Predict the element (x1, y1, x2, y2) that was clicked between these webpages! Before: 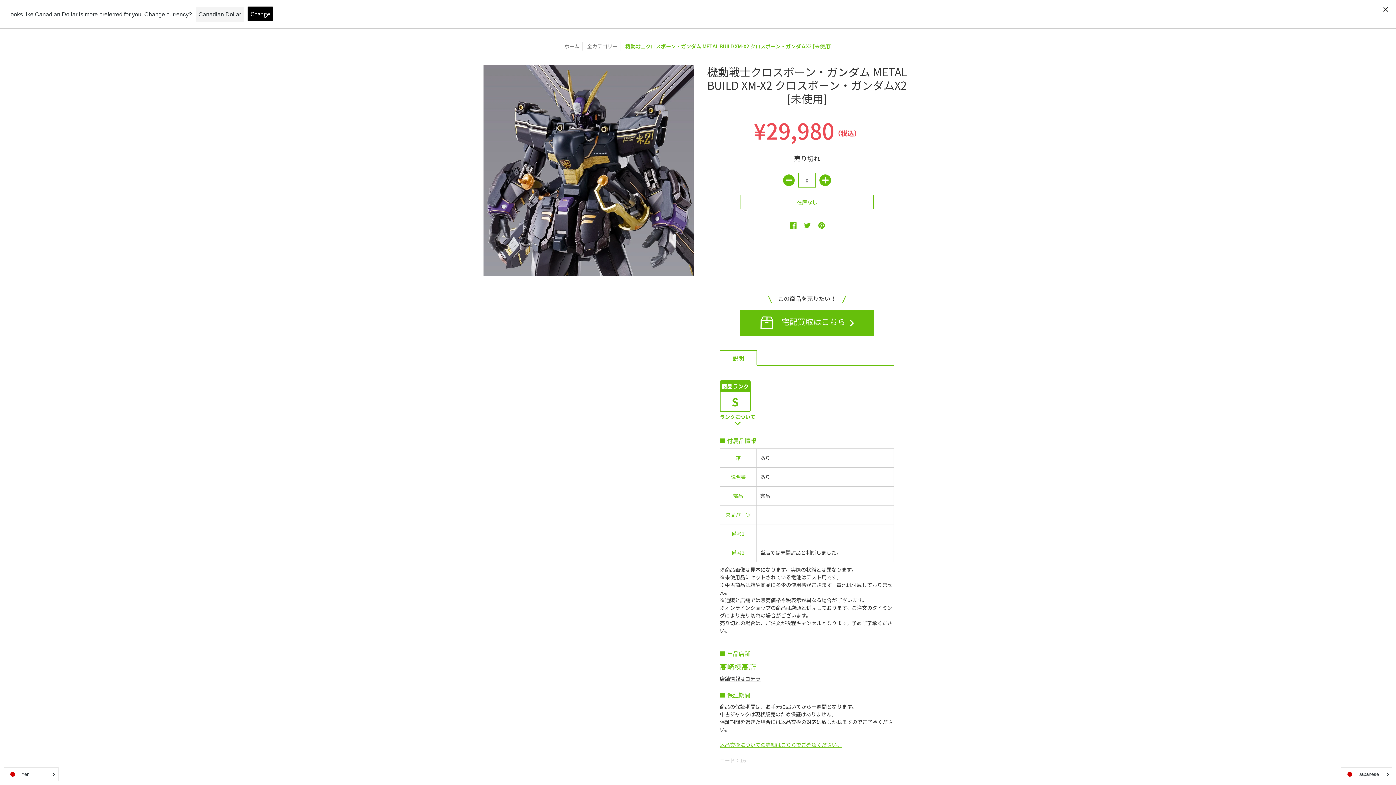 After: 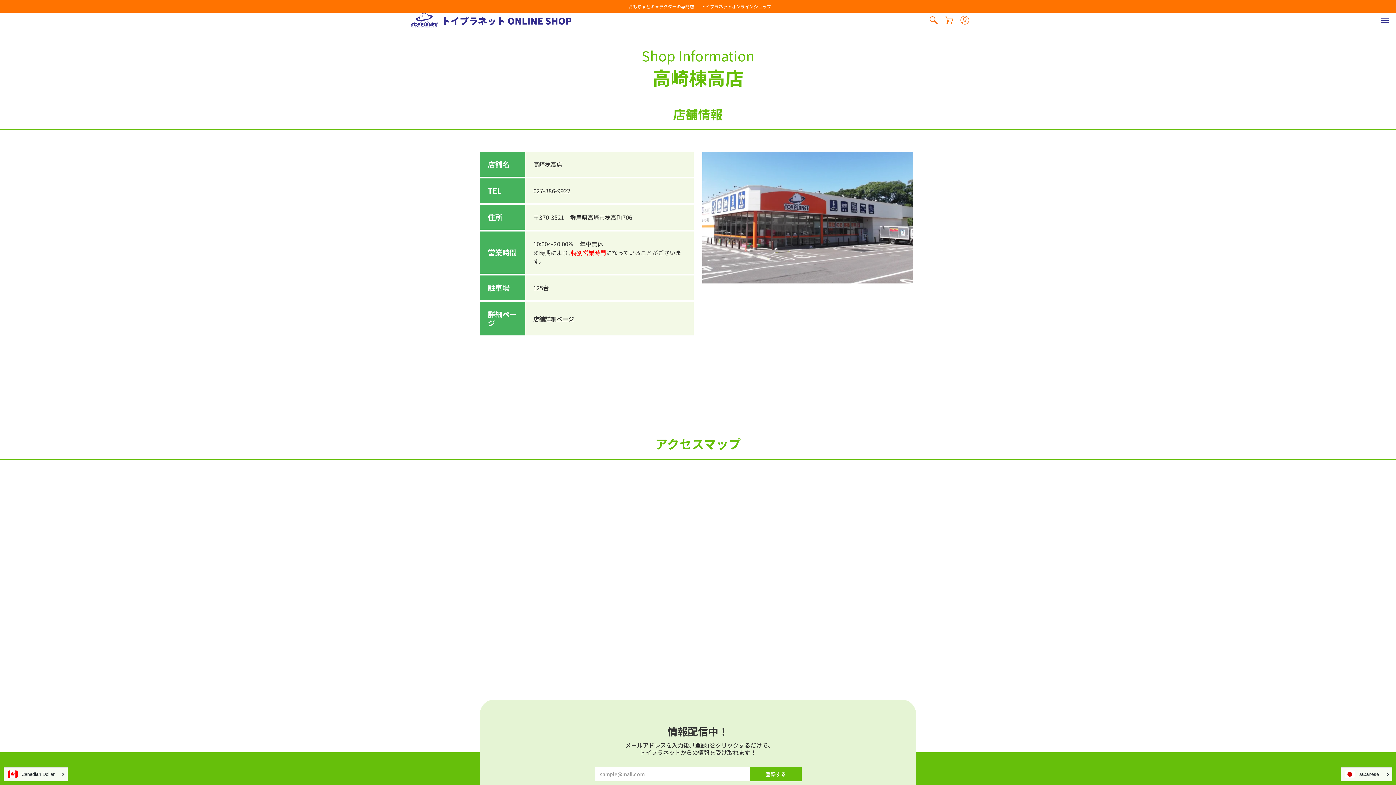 Action: bbox: (720, 675, 760, 682) label: 店舗情報はコチラ